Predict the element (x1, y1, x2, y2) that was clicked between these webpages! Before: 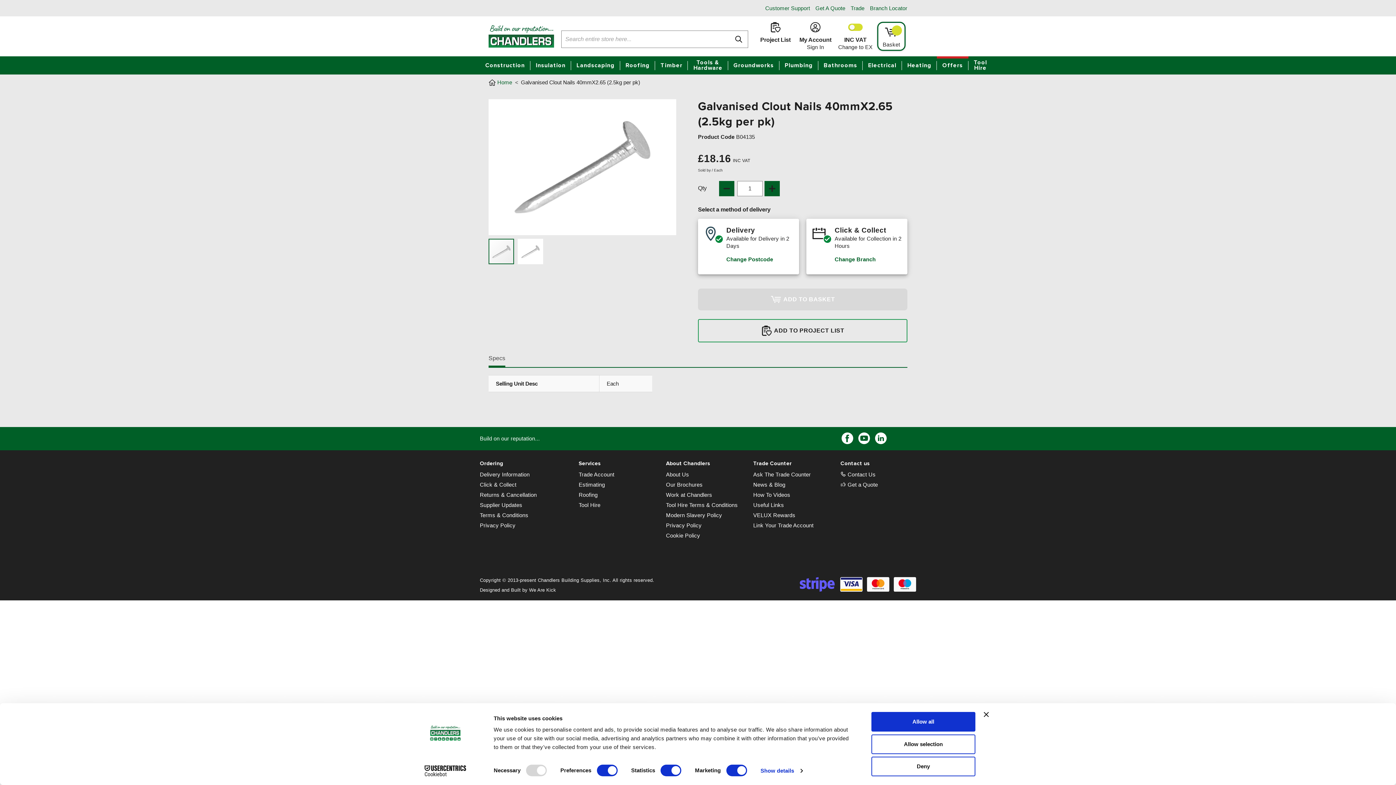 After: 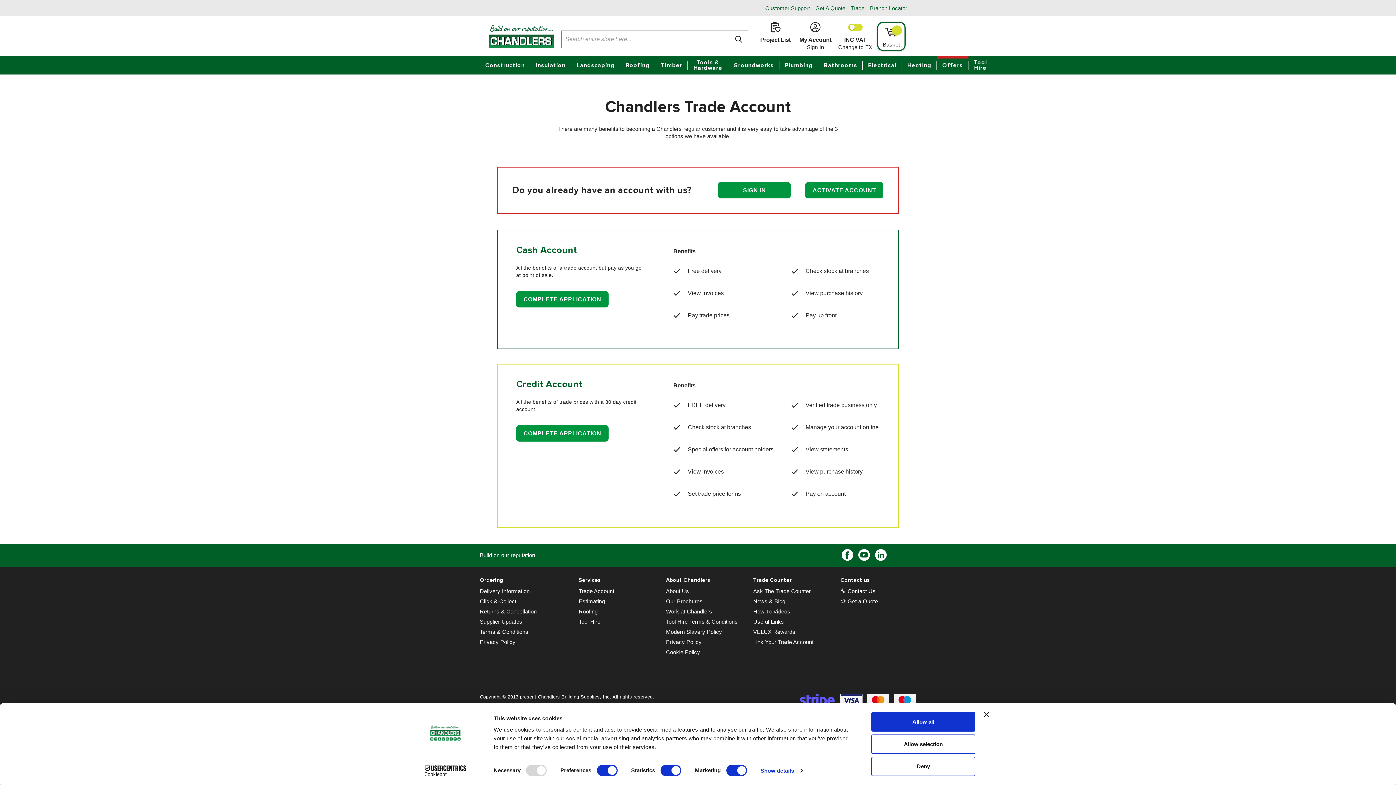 Action: bbox: (850, 0, 864, 16) label: Trade